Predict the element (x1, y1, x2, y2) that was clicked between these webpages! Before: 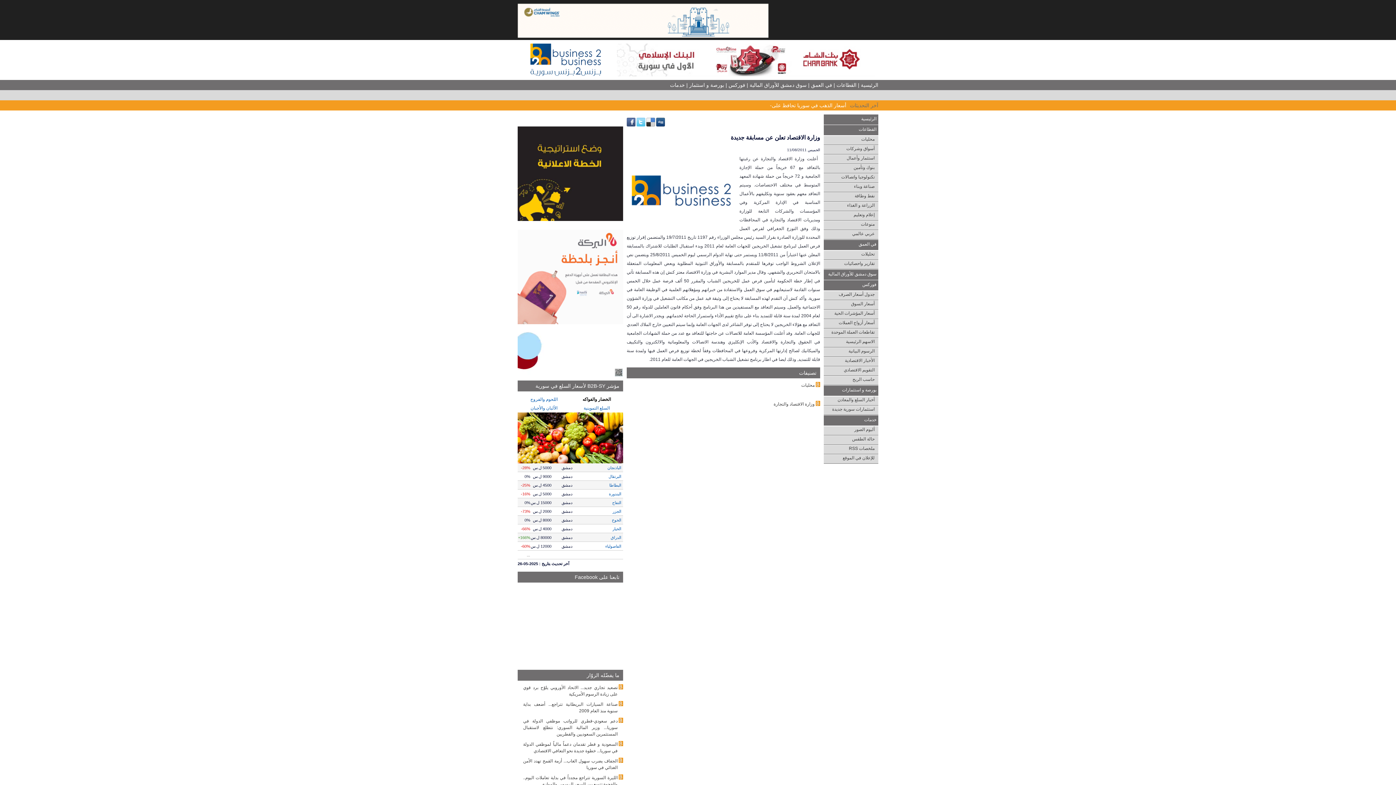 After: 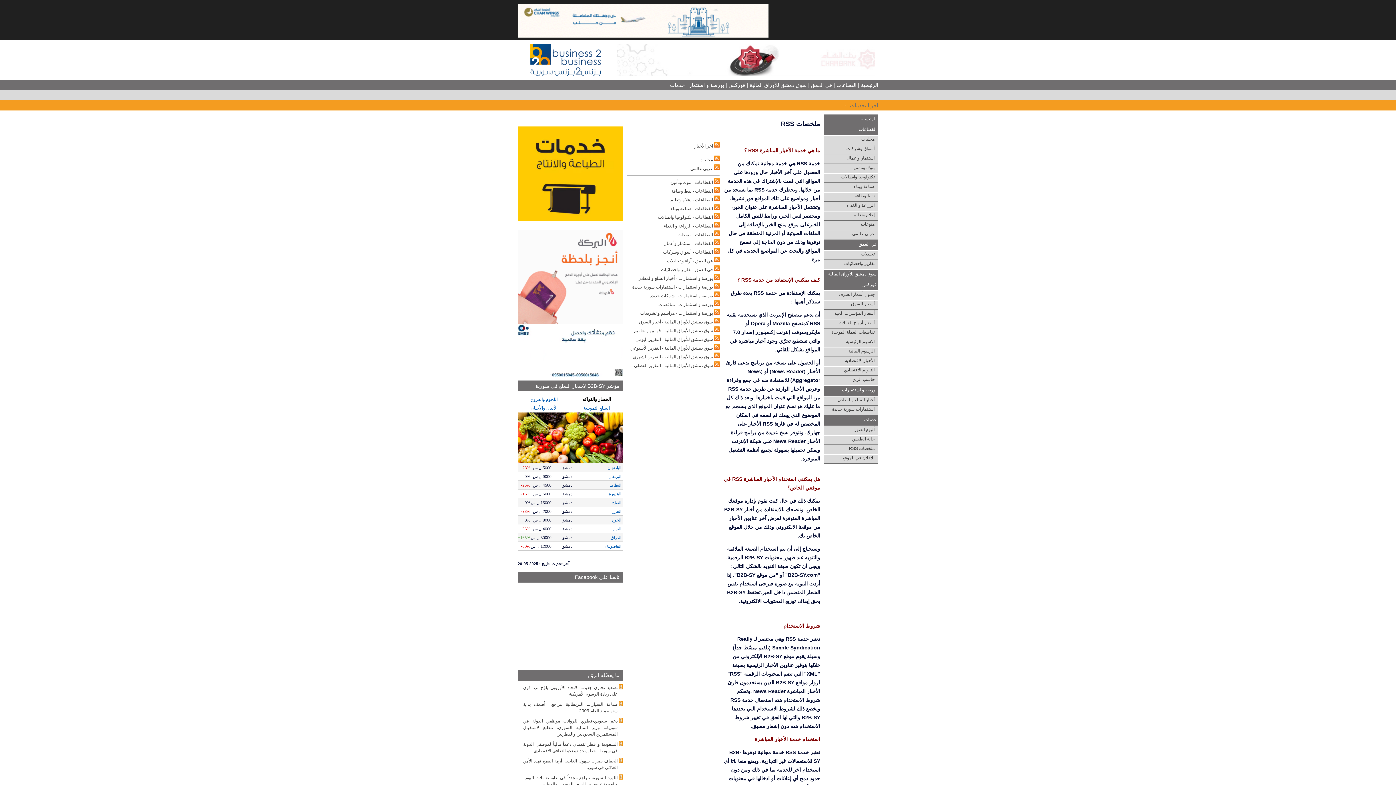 Action: bbox: (849, 446, 874, 451) label: ملخصات RSS